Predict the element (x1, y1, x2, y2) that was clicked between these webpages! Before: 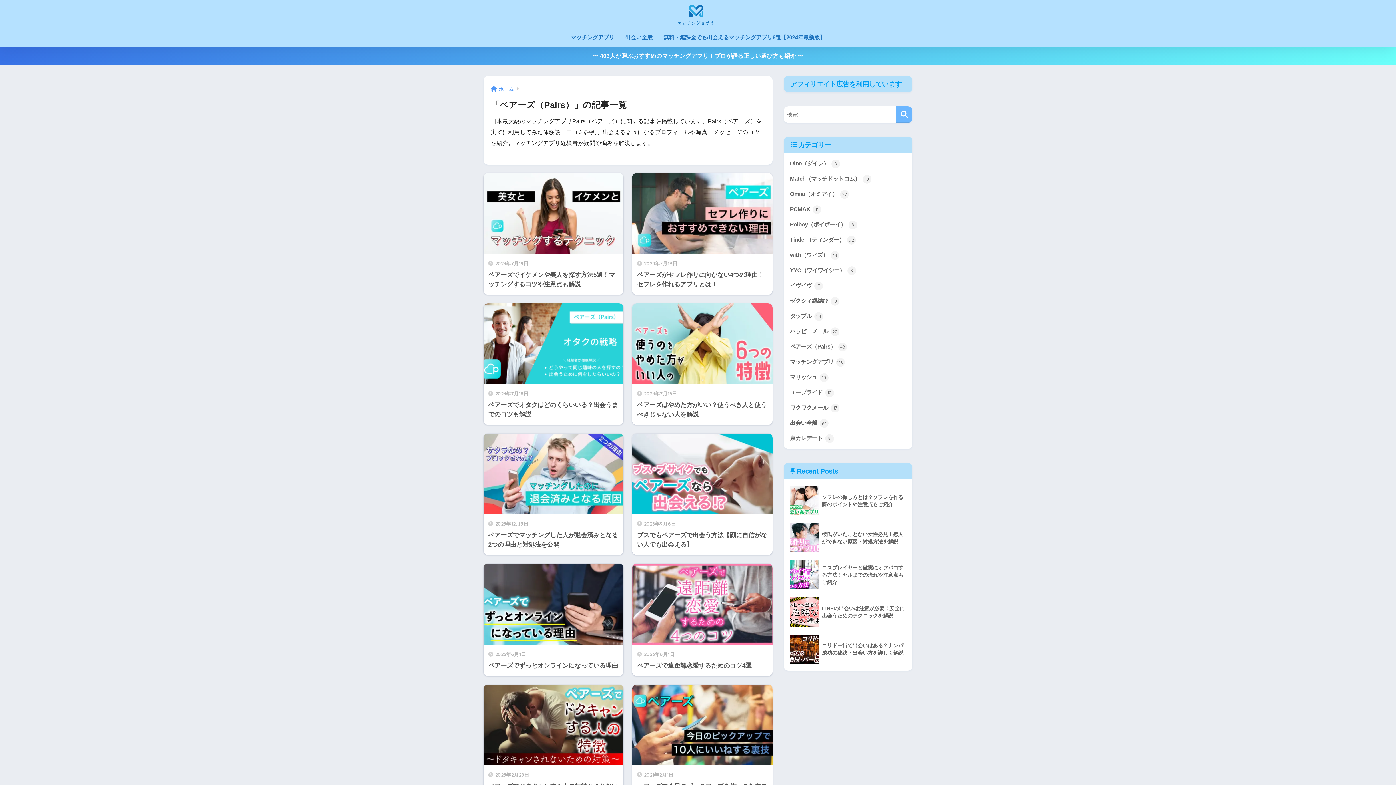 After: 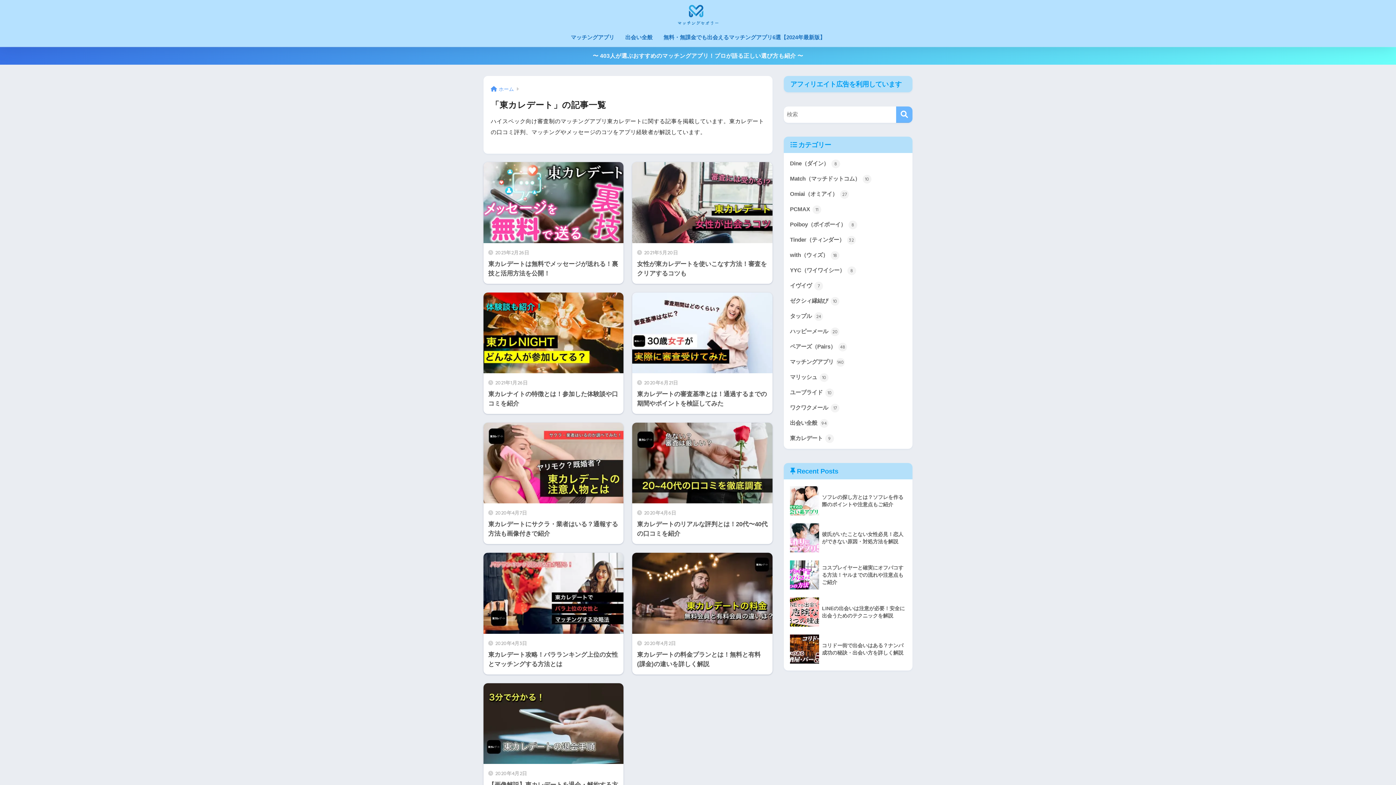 Action: bbox: (787, 430, 909, 446) label: 東カレデート 9